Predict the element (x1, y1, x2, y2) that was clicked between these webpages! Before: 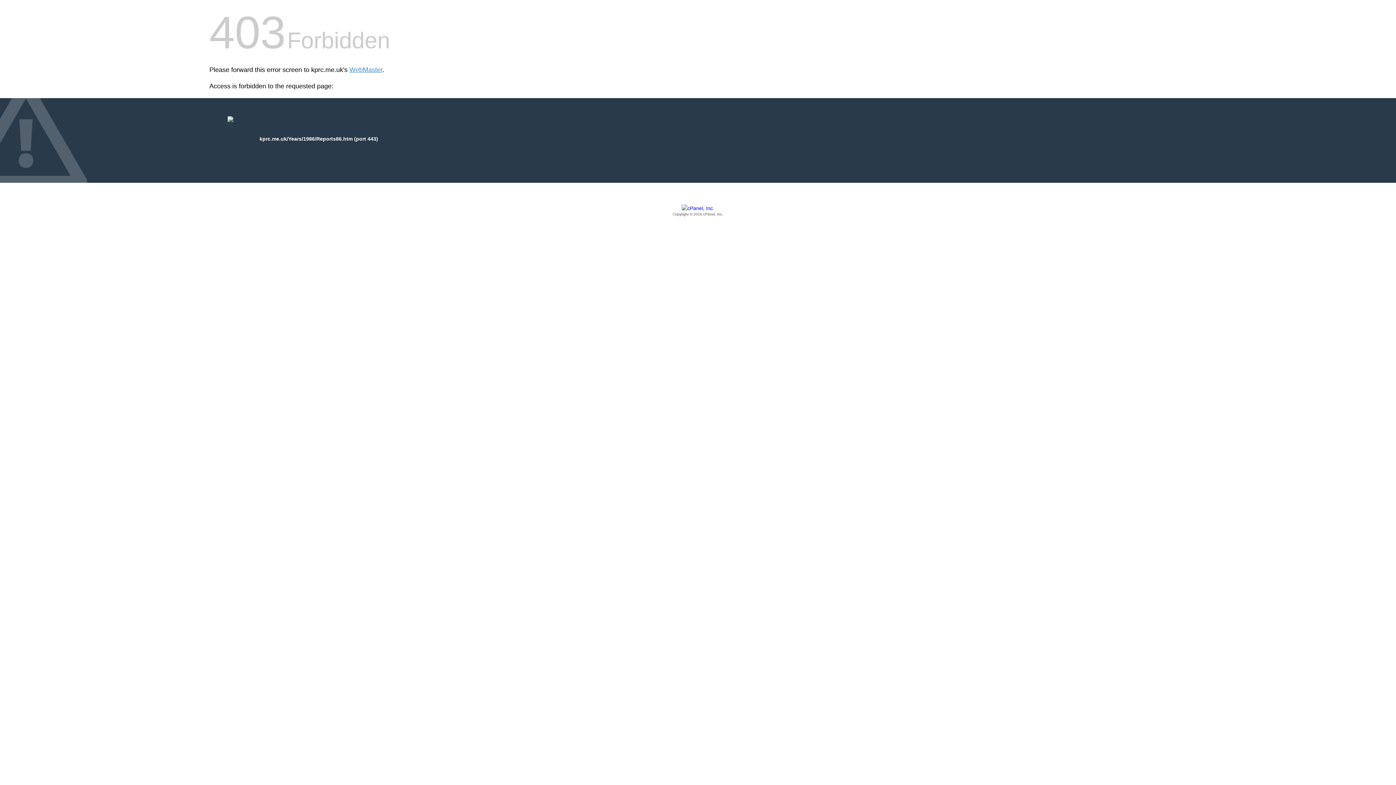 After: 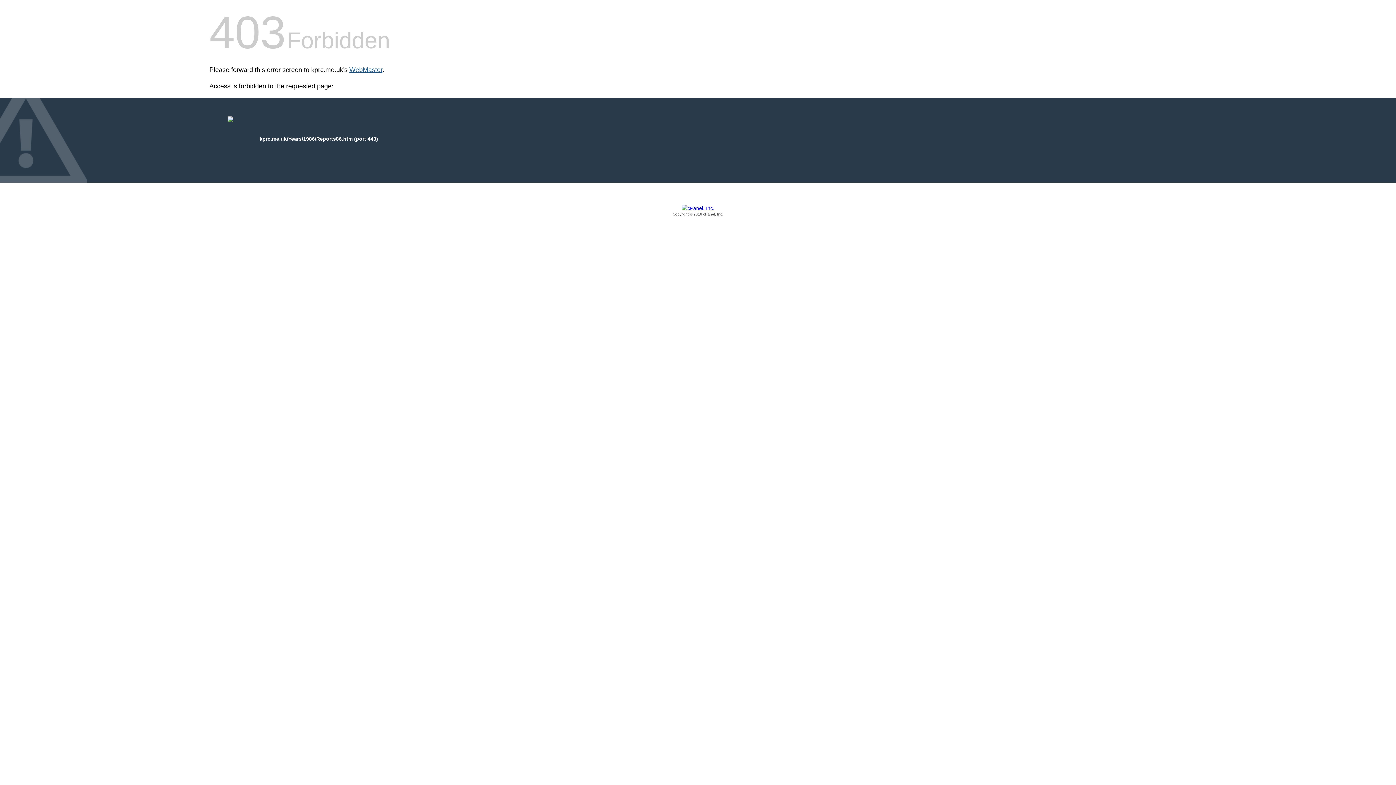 Action: bbox: (349, 66, 382, 73) label: WebMaster